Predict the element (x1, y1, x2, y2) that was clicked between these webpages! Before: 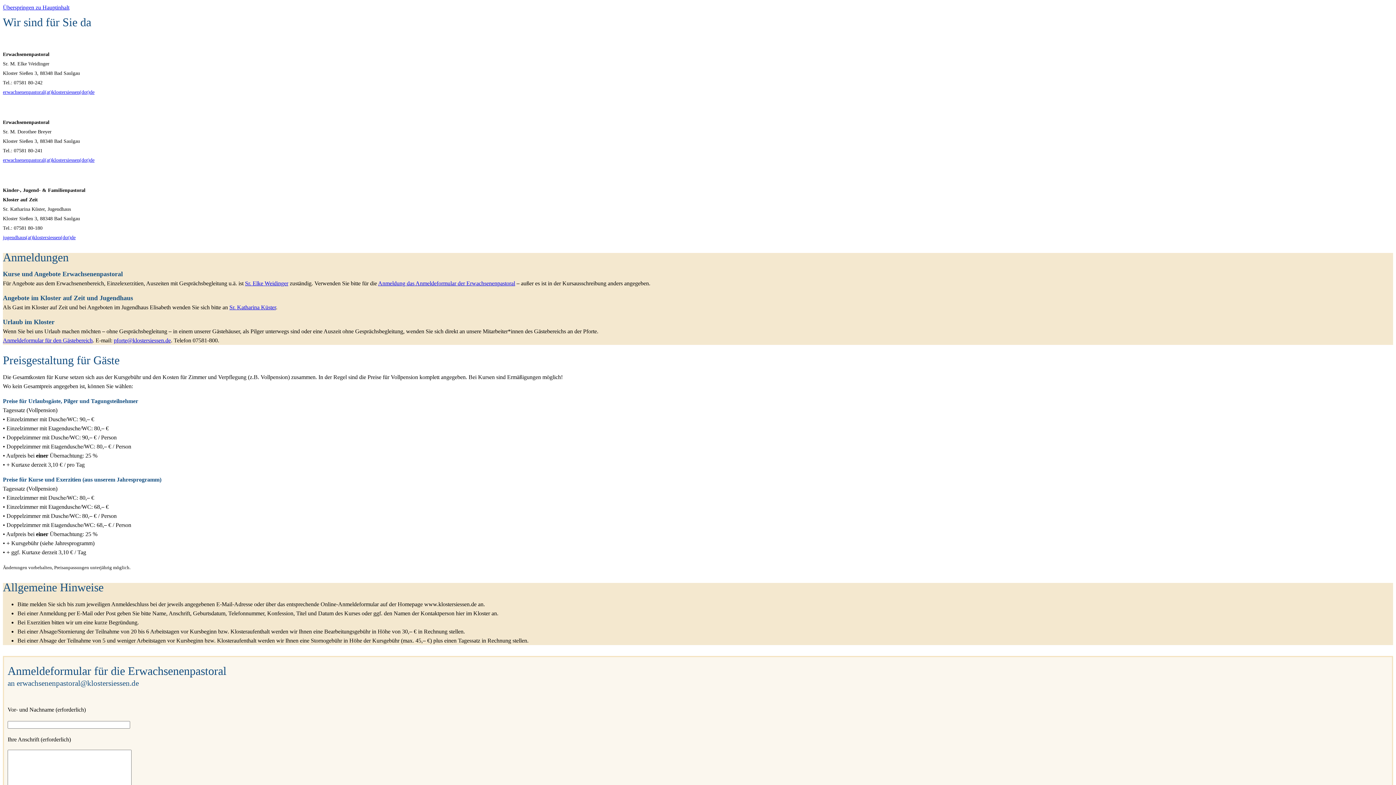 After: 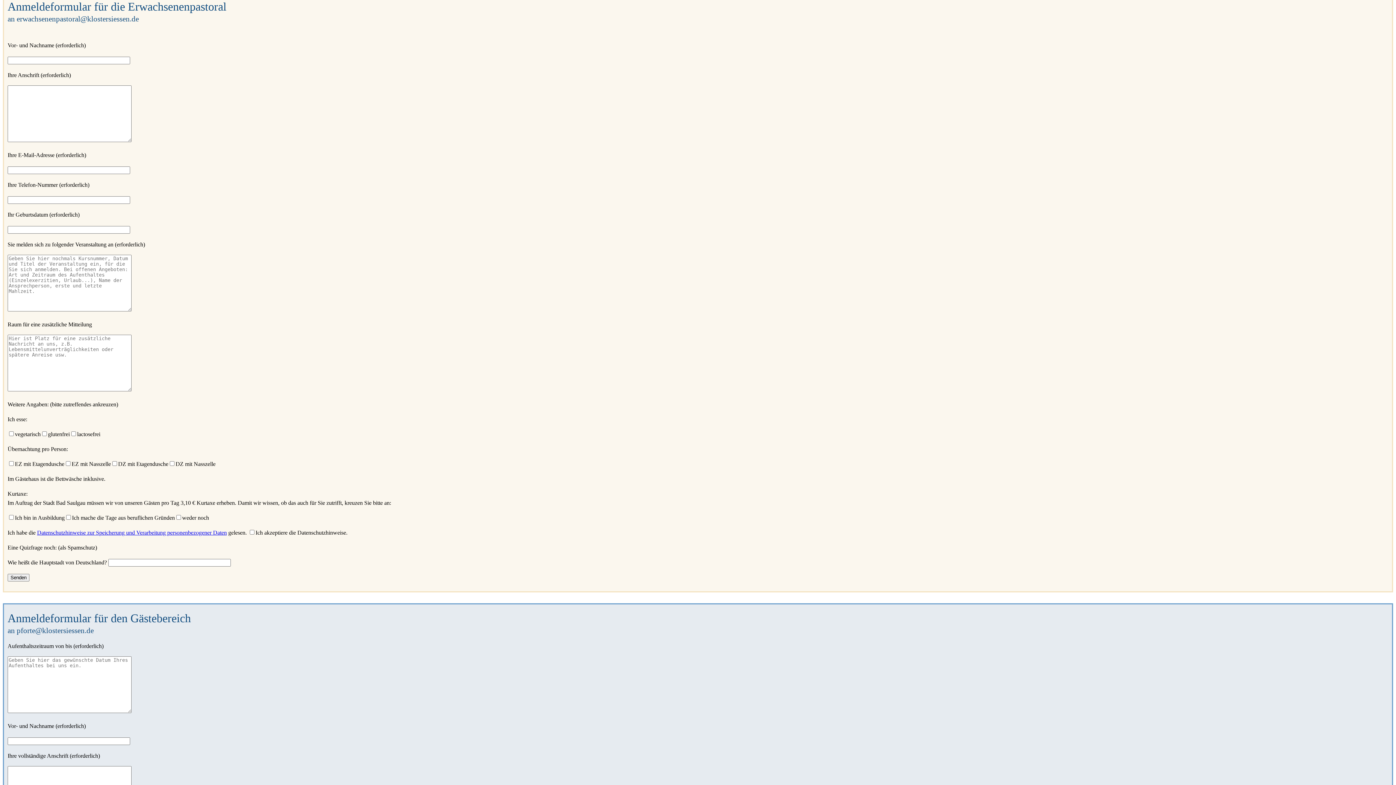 Action: label: Anmeldung das Anmeldeformular der Erwachsenenpastoral bbox: (378, 280, 515, 286)